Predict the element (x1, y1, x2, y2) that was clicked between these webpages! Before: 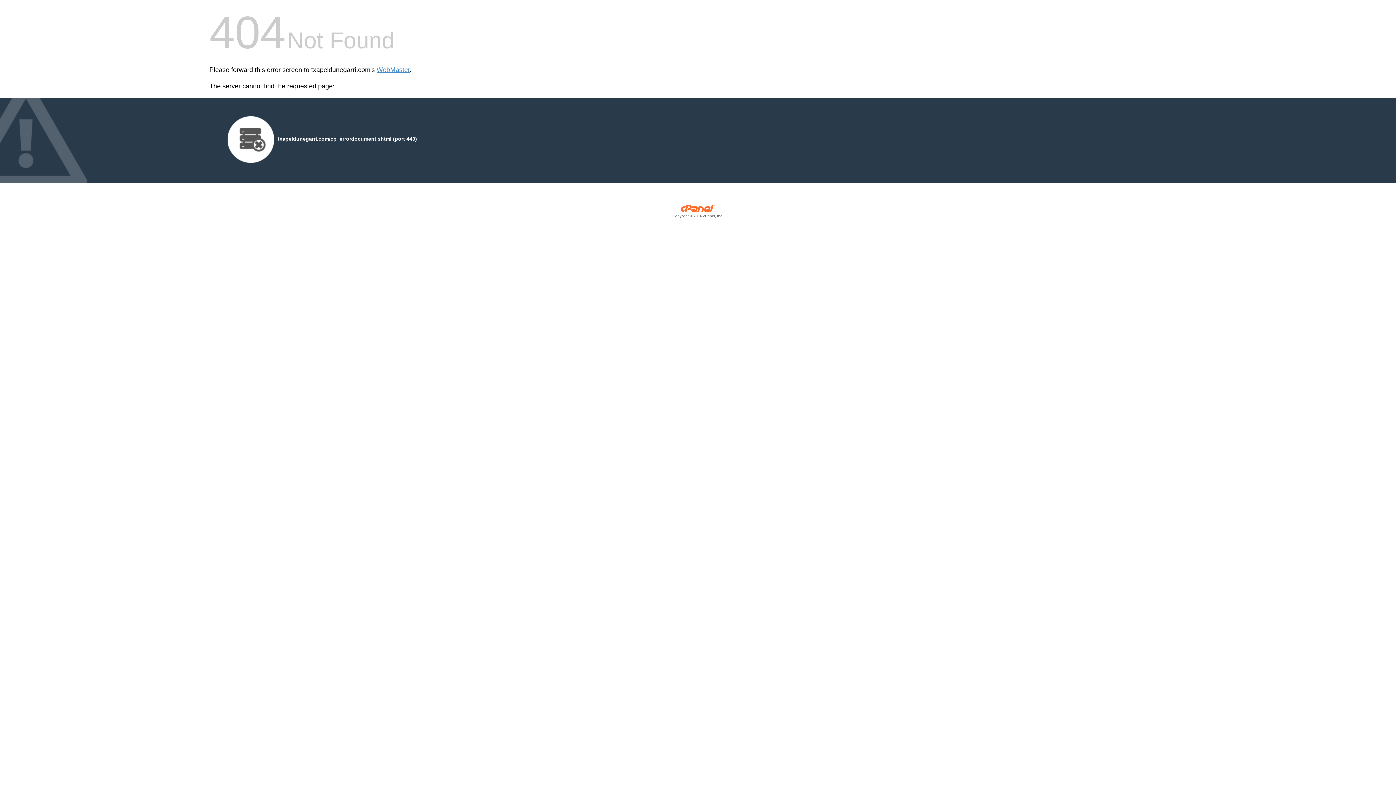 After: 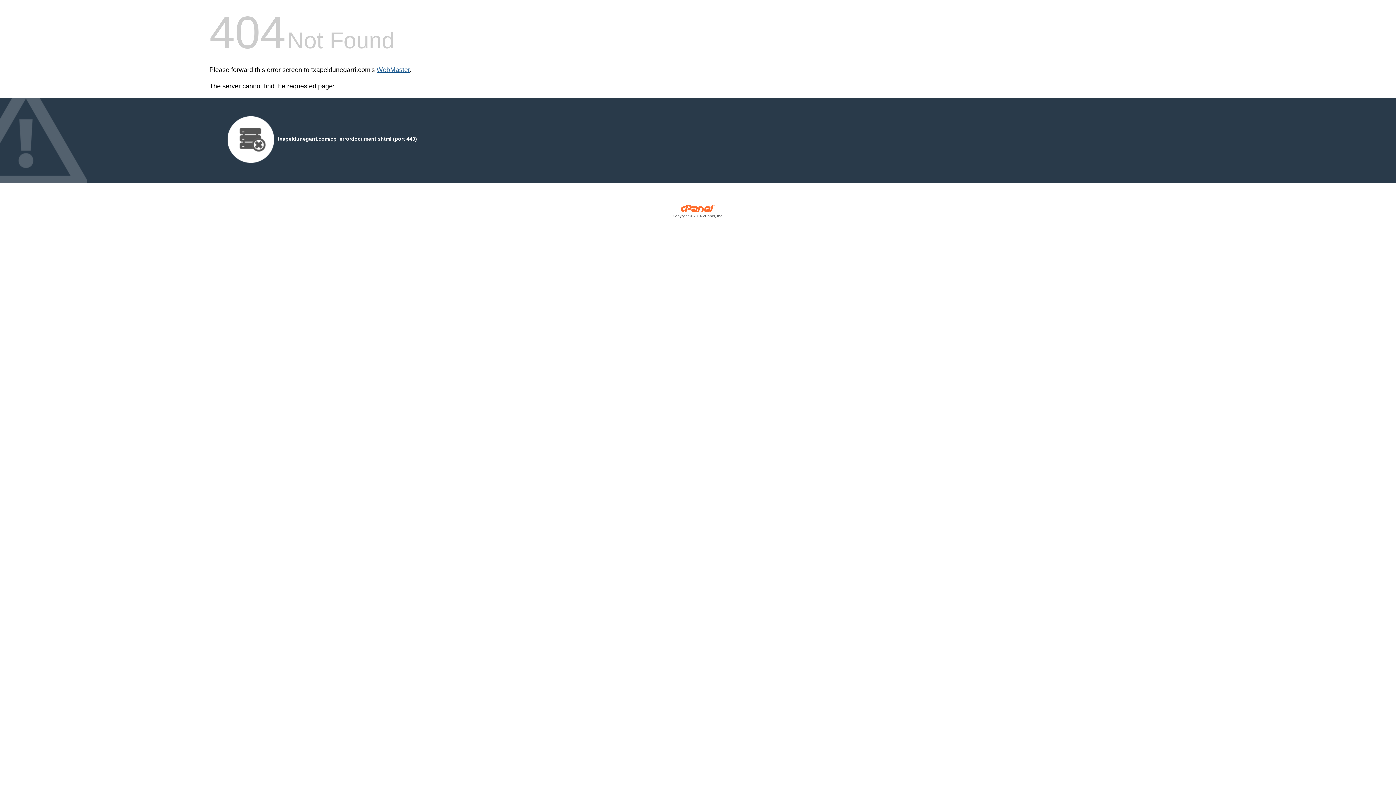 Action: label: WebMaster bbox: (376, 66, 409, 73)